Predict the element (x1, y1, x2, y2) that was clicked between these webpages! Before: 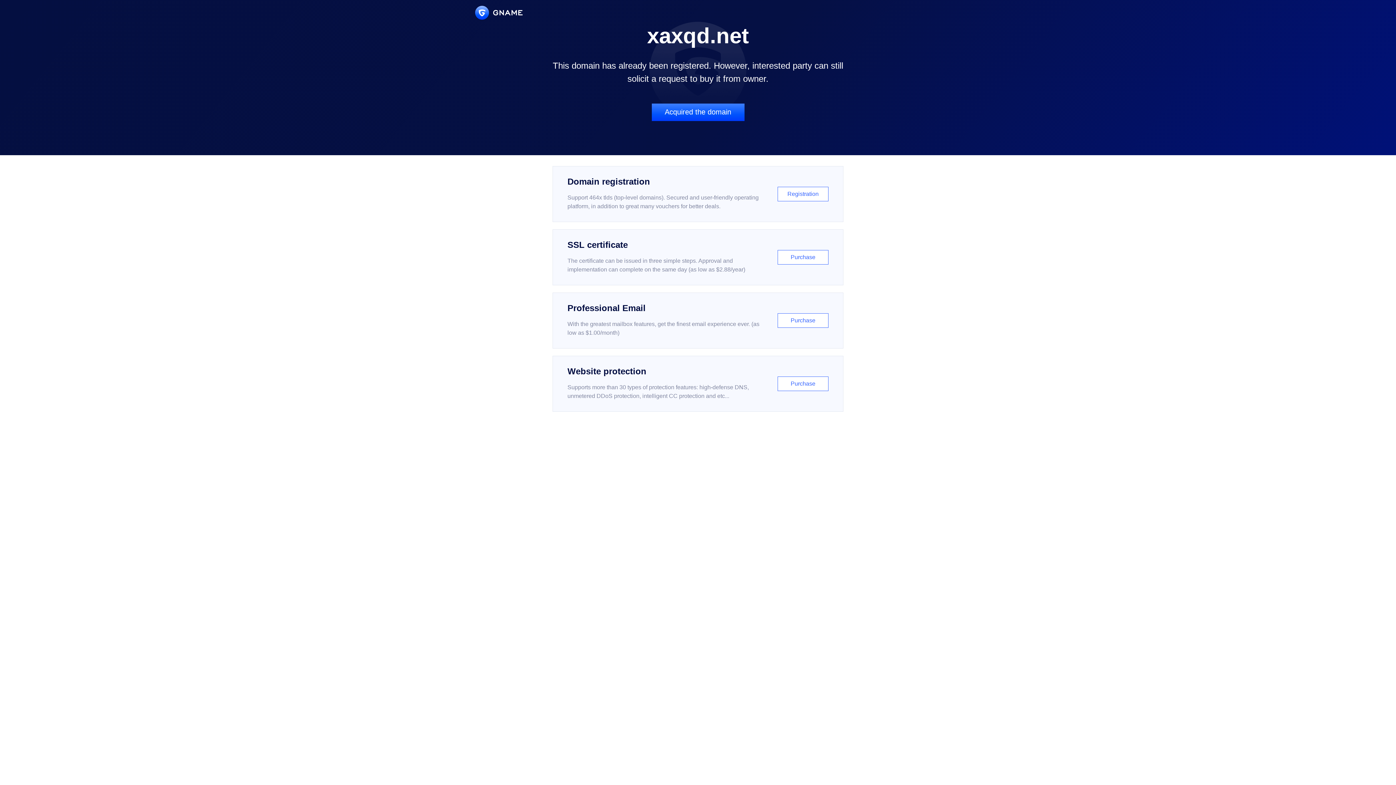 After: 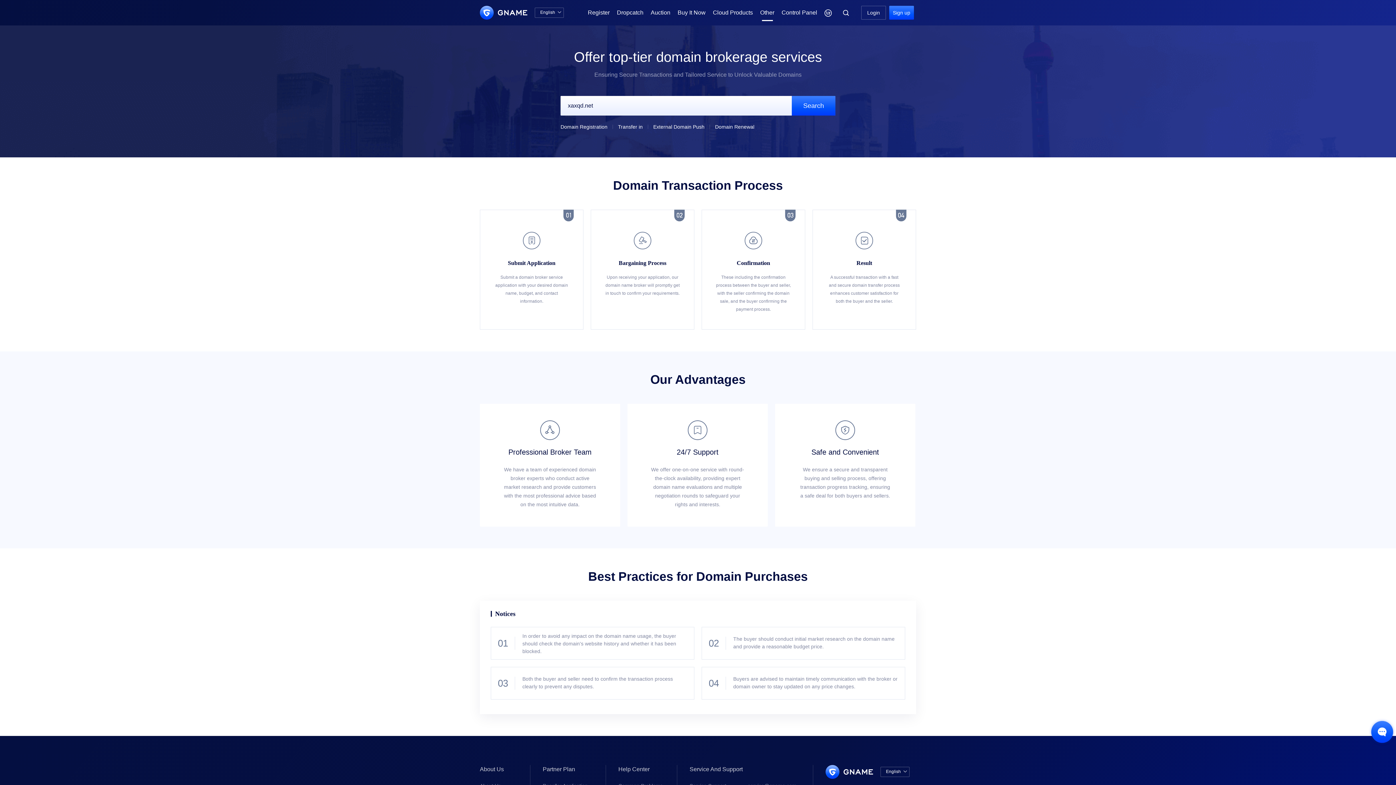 Action: bbox: (651, 103, 744, 121) label: Acquired the domain